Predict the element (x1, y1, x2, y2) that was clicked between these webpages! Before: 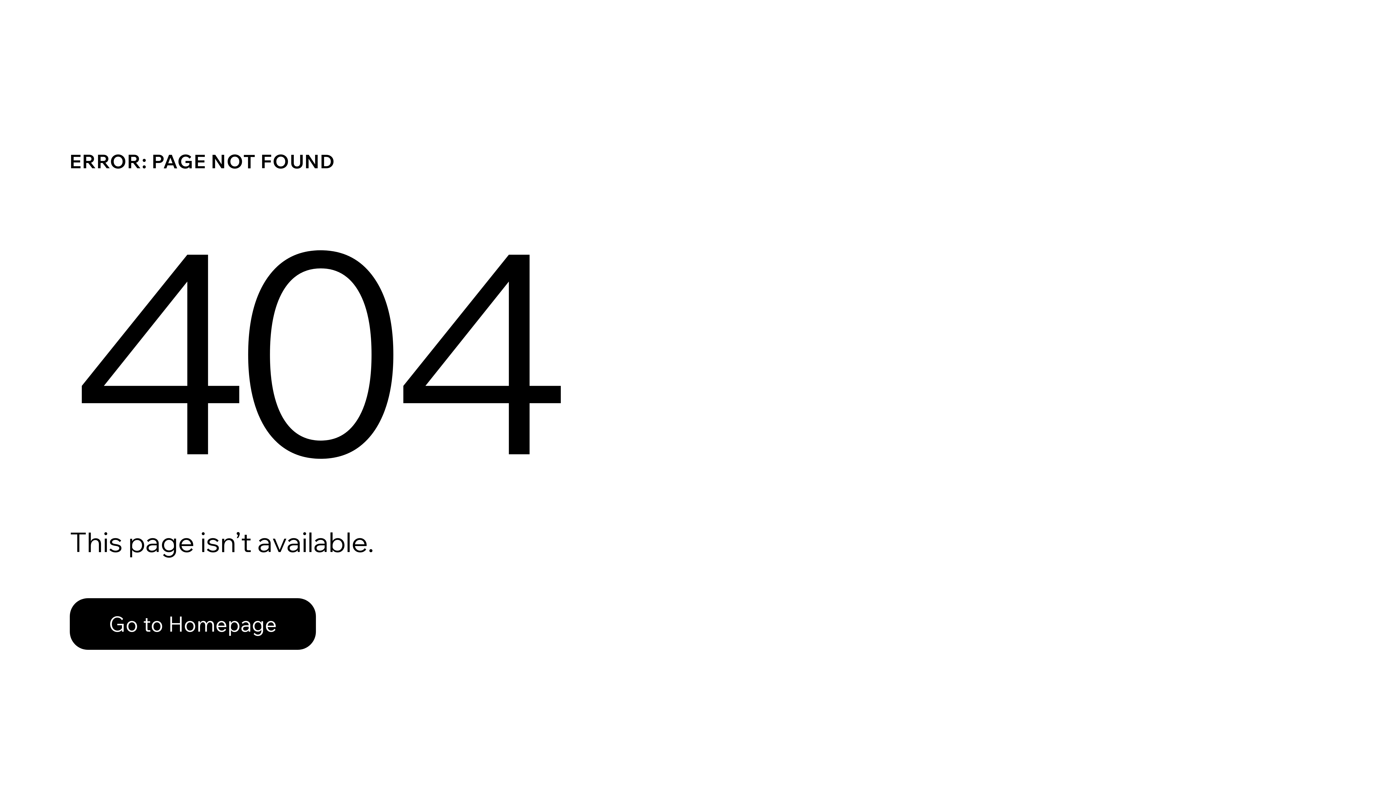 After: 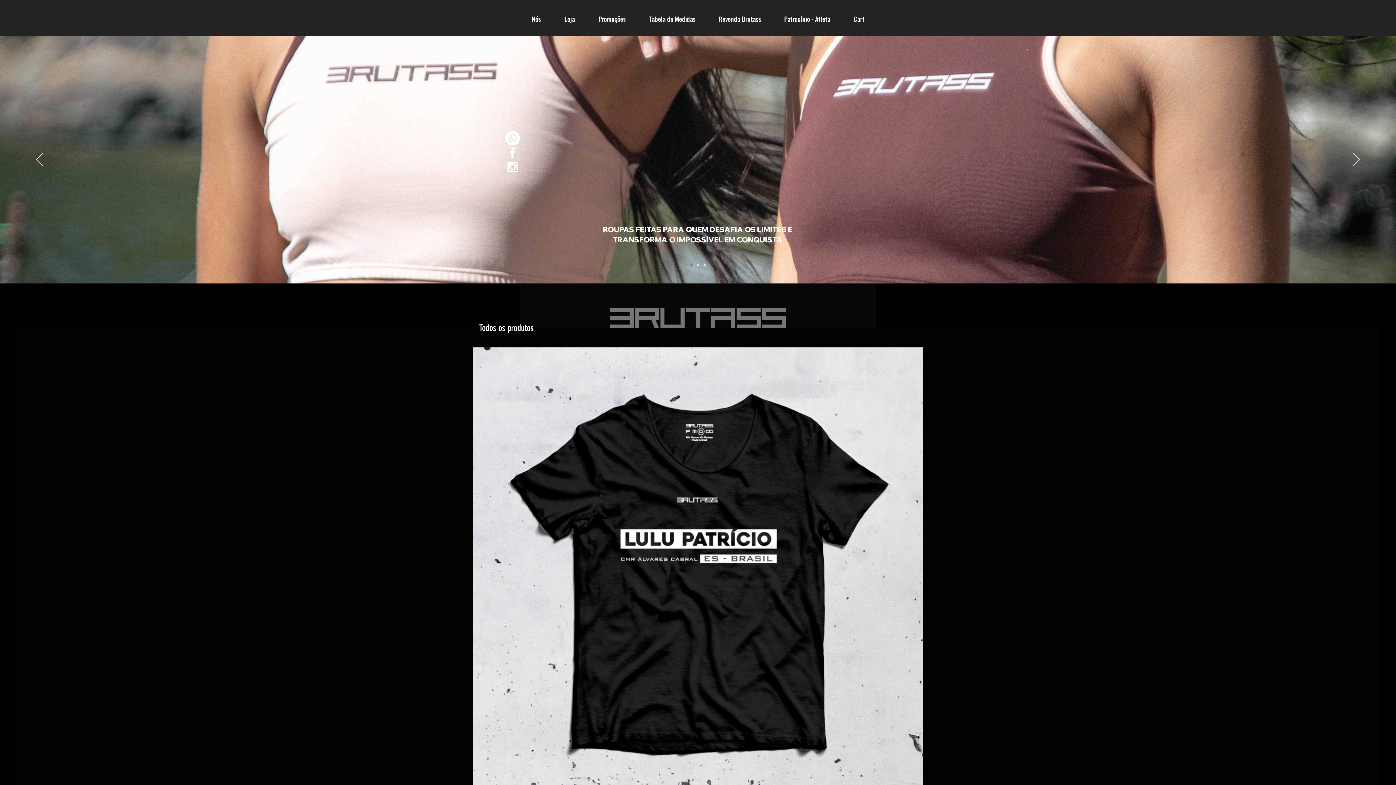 Action: bbox: (69, 598, 316, 650) label: Go to Homepage